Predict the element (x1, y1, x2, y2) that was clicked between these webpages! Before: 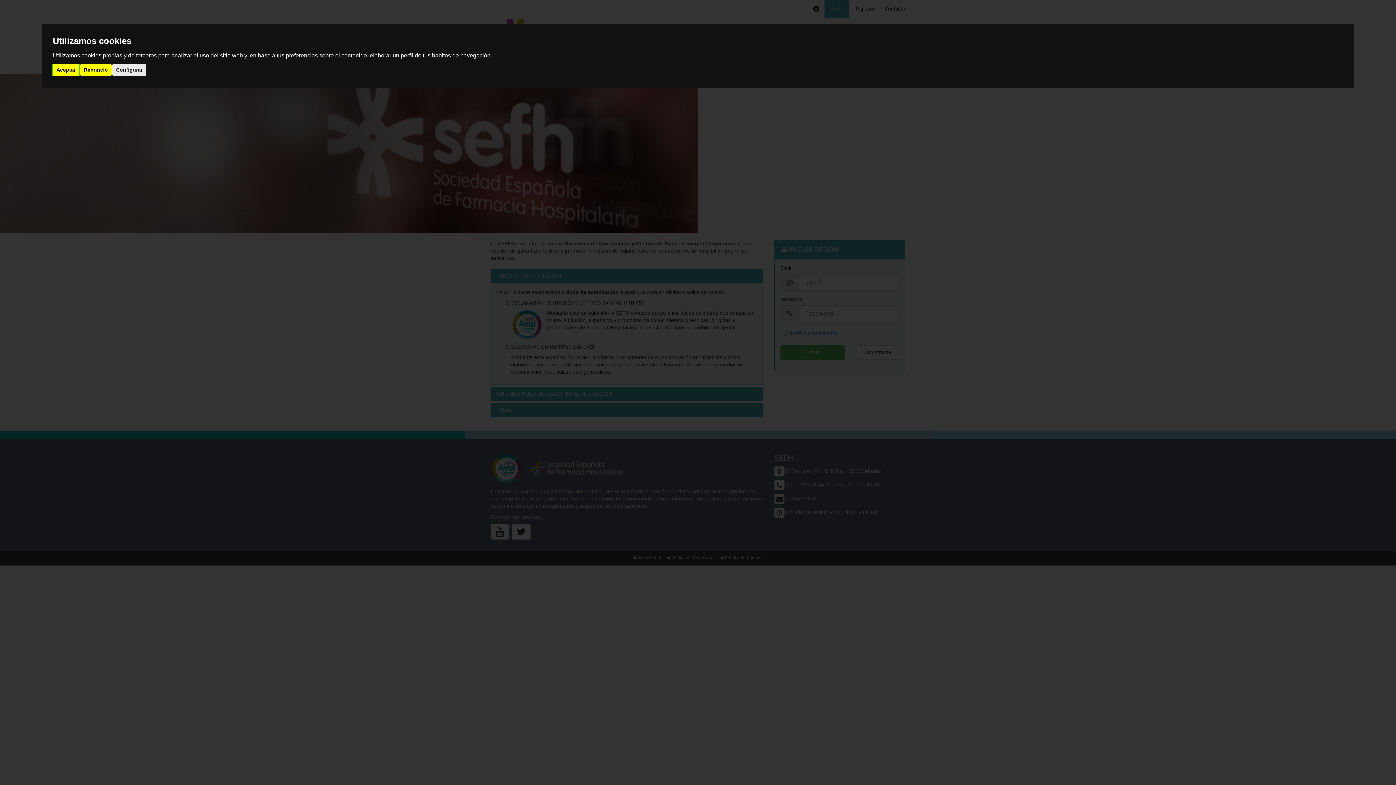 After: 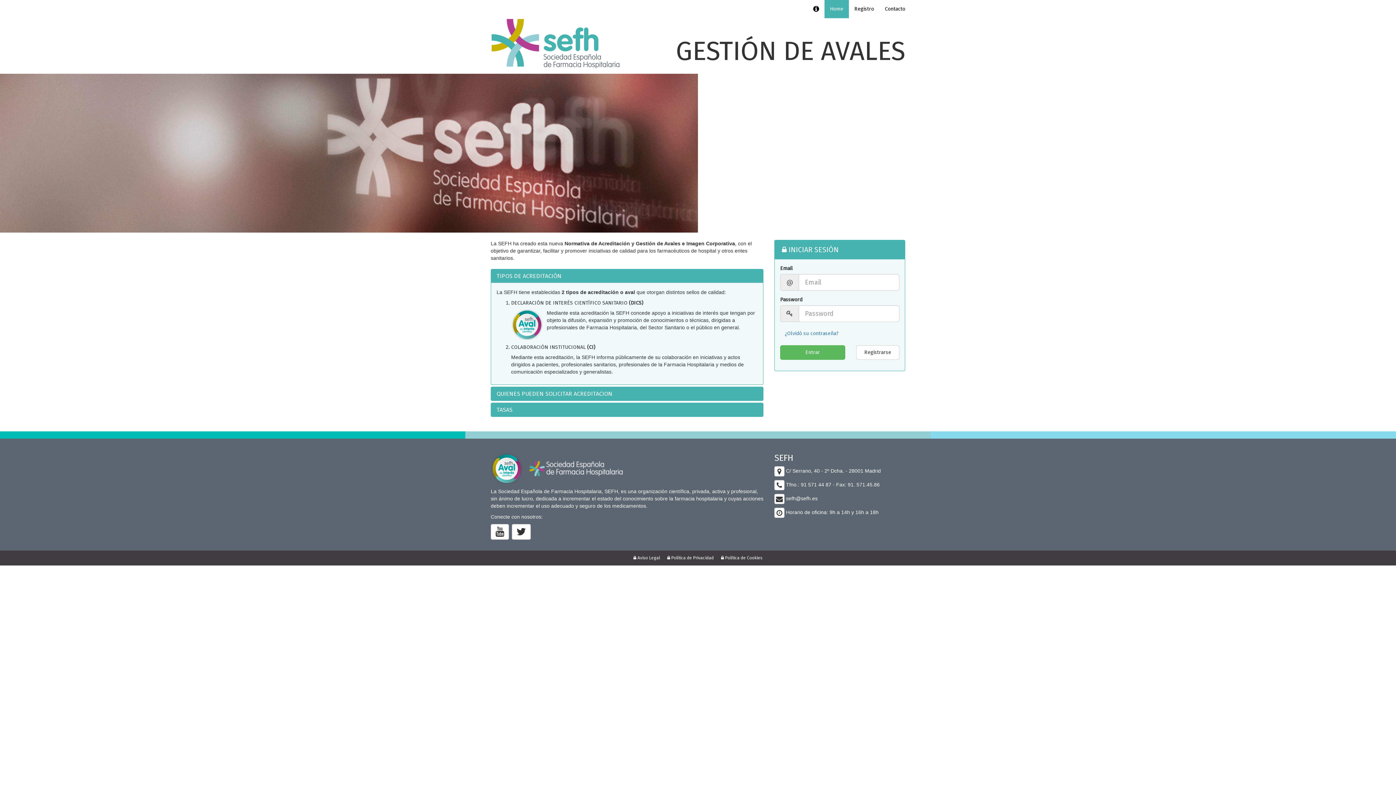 Action: bbox: (52, 64, 79, 75) label: Aceptar